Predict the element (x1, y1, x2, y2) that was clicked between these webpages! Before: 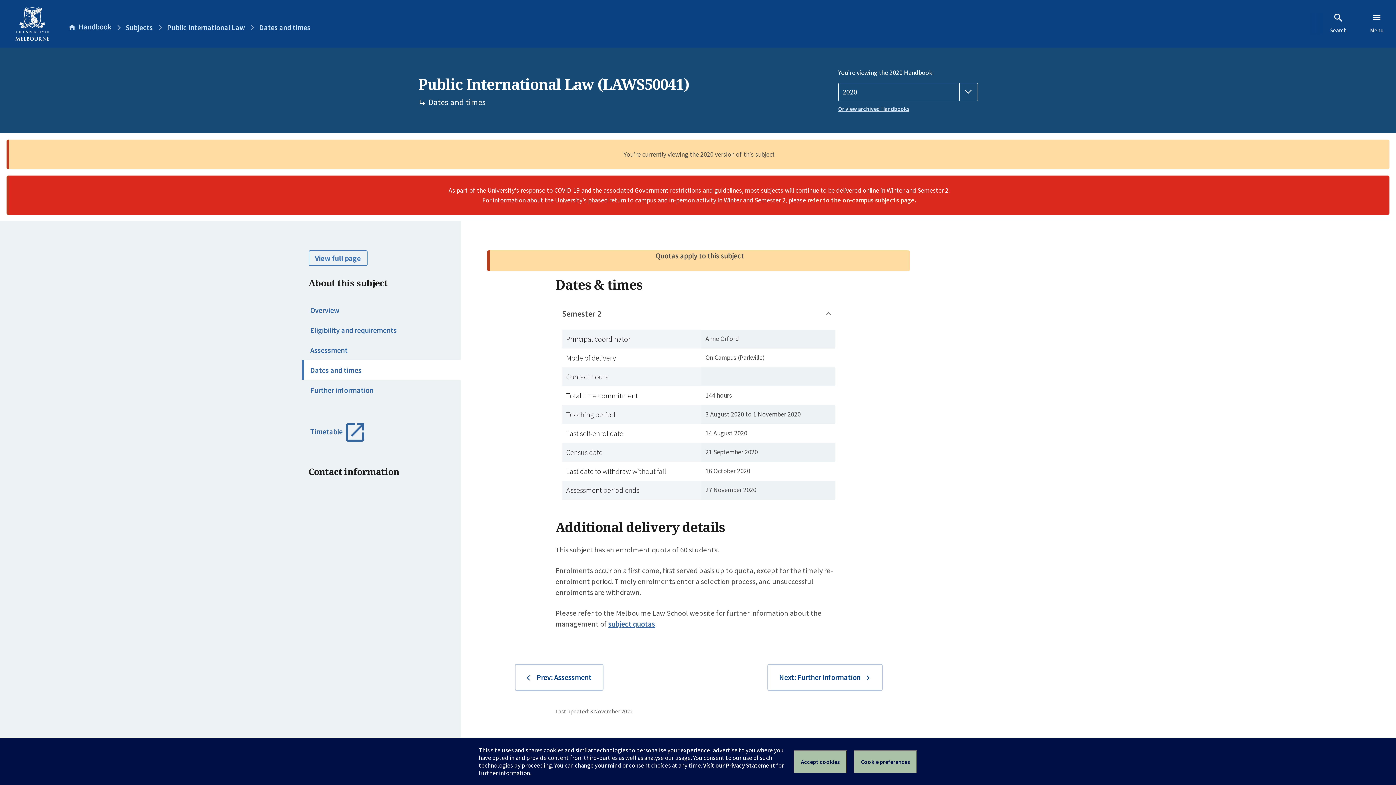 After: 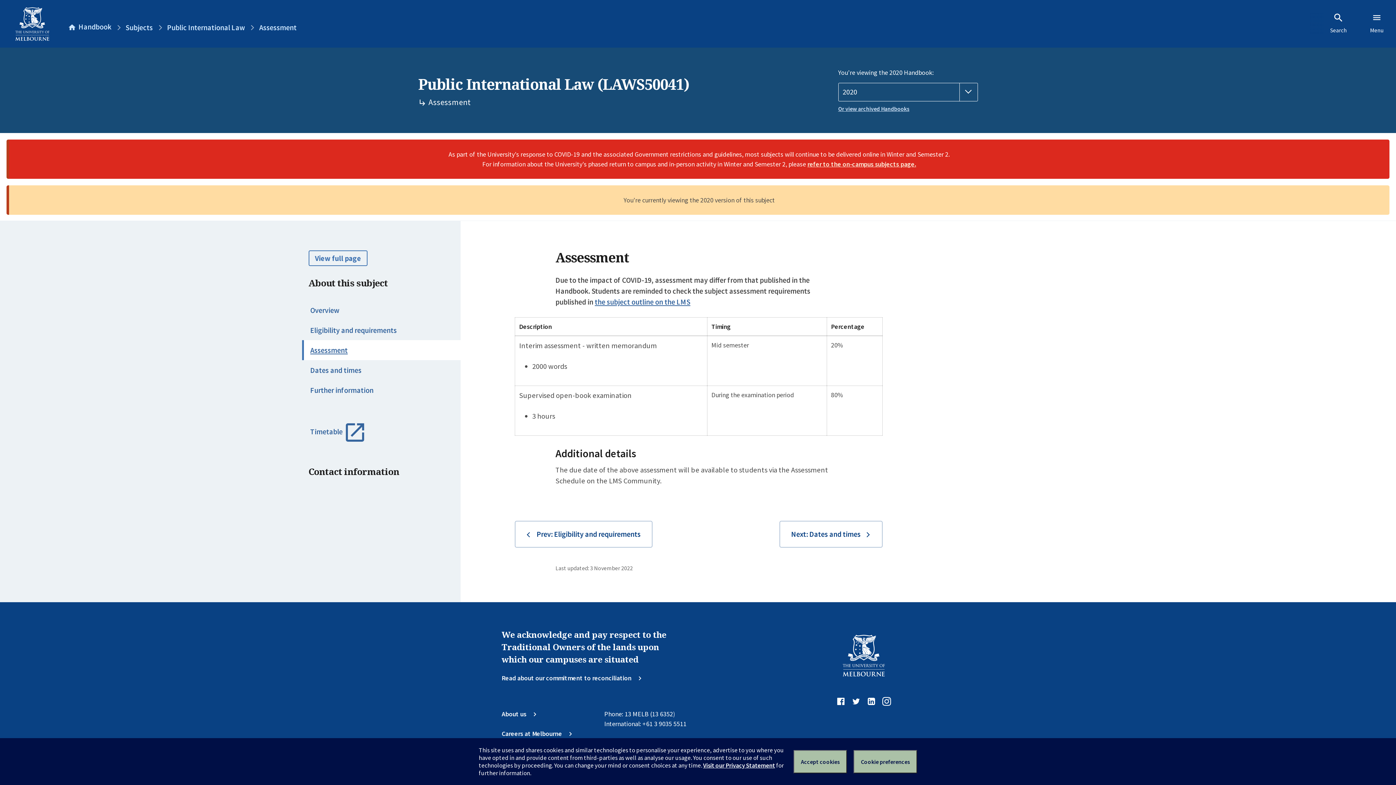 Action: bbox: (302, 340, 460, 360) label: Assessment